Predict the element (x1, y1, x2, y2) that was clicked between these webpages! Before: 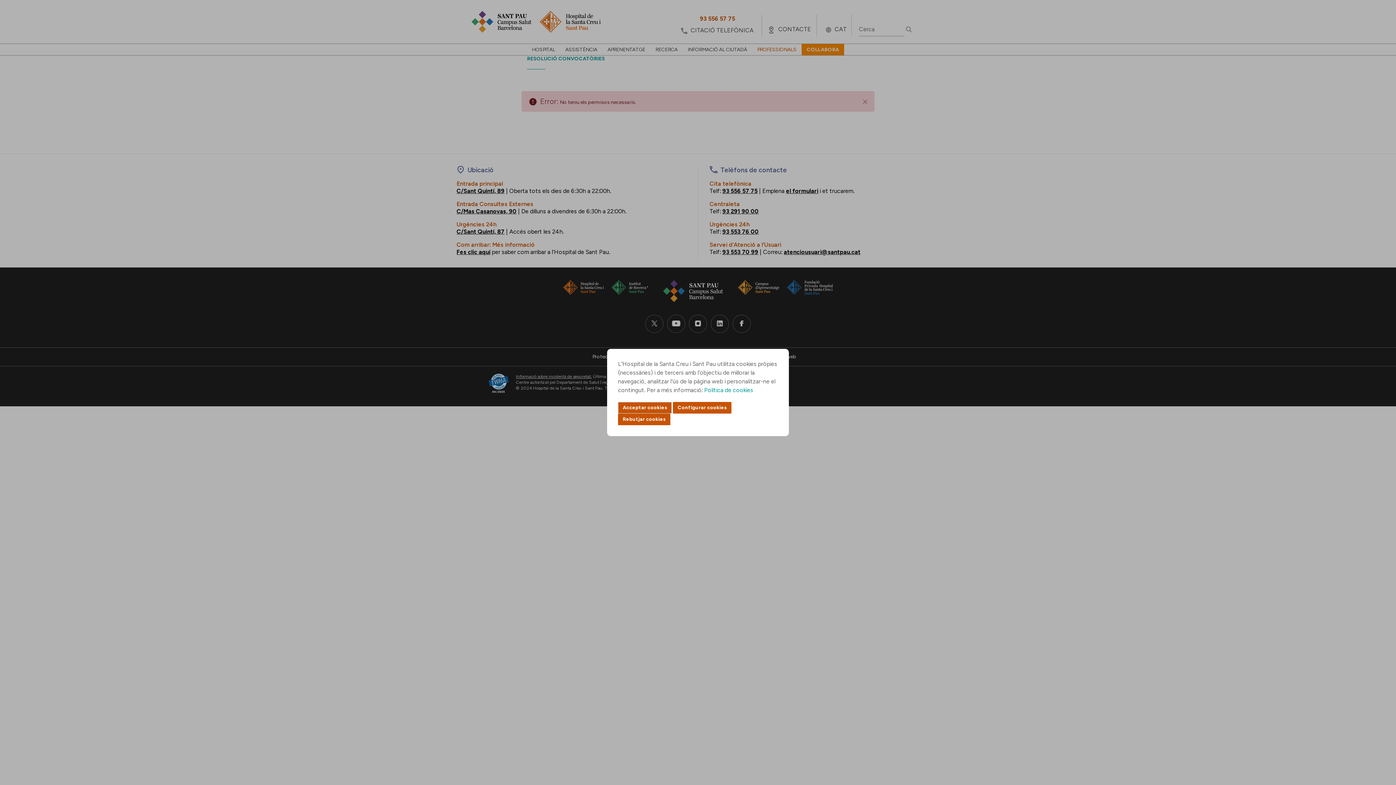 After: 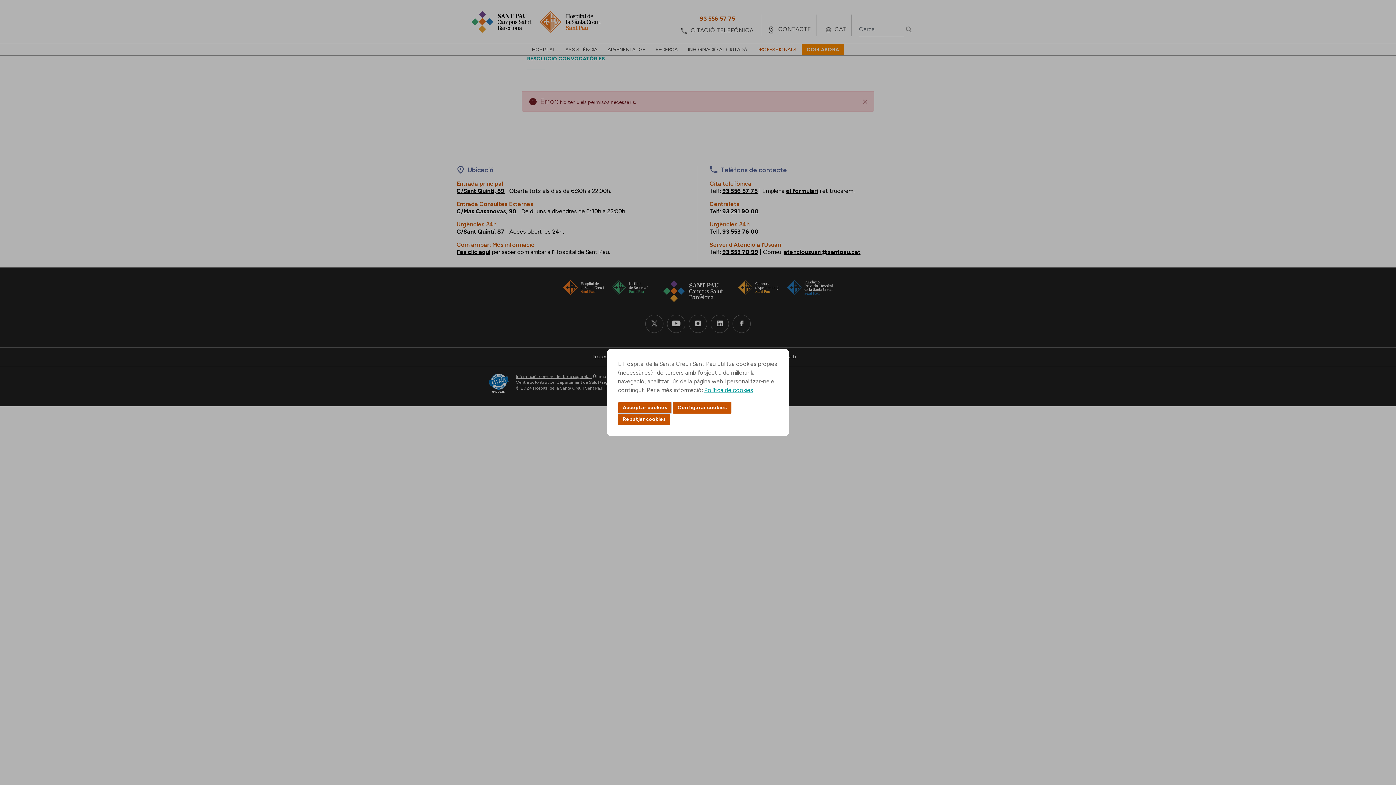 Action: bbox: (704, 386, 753, 393) label: Política de cookies